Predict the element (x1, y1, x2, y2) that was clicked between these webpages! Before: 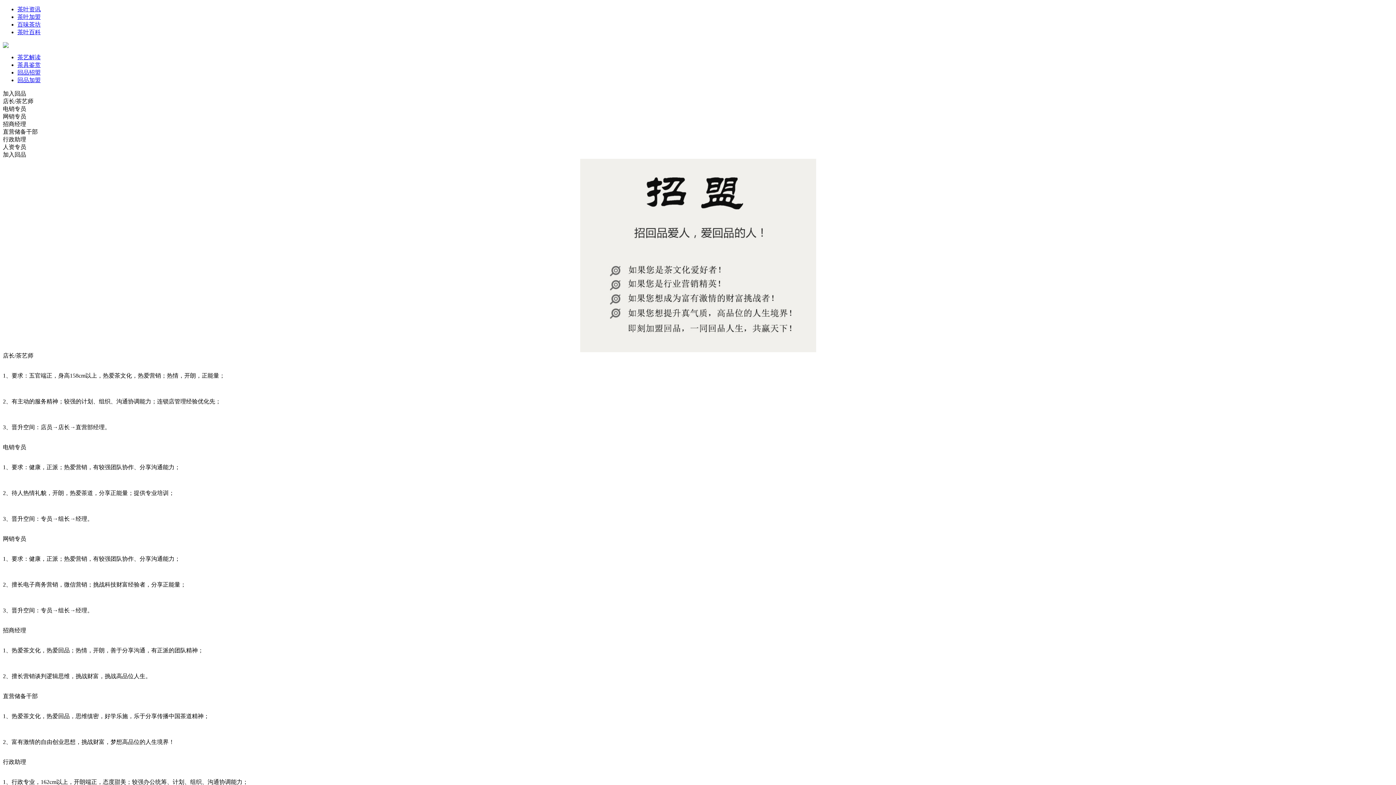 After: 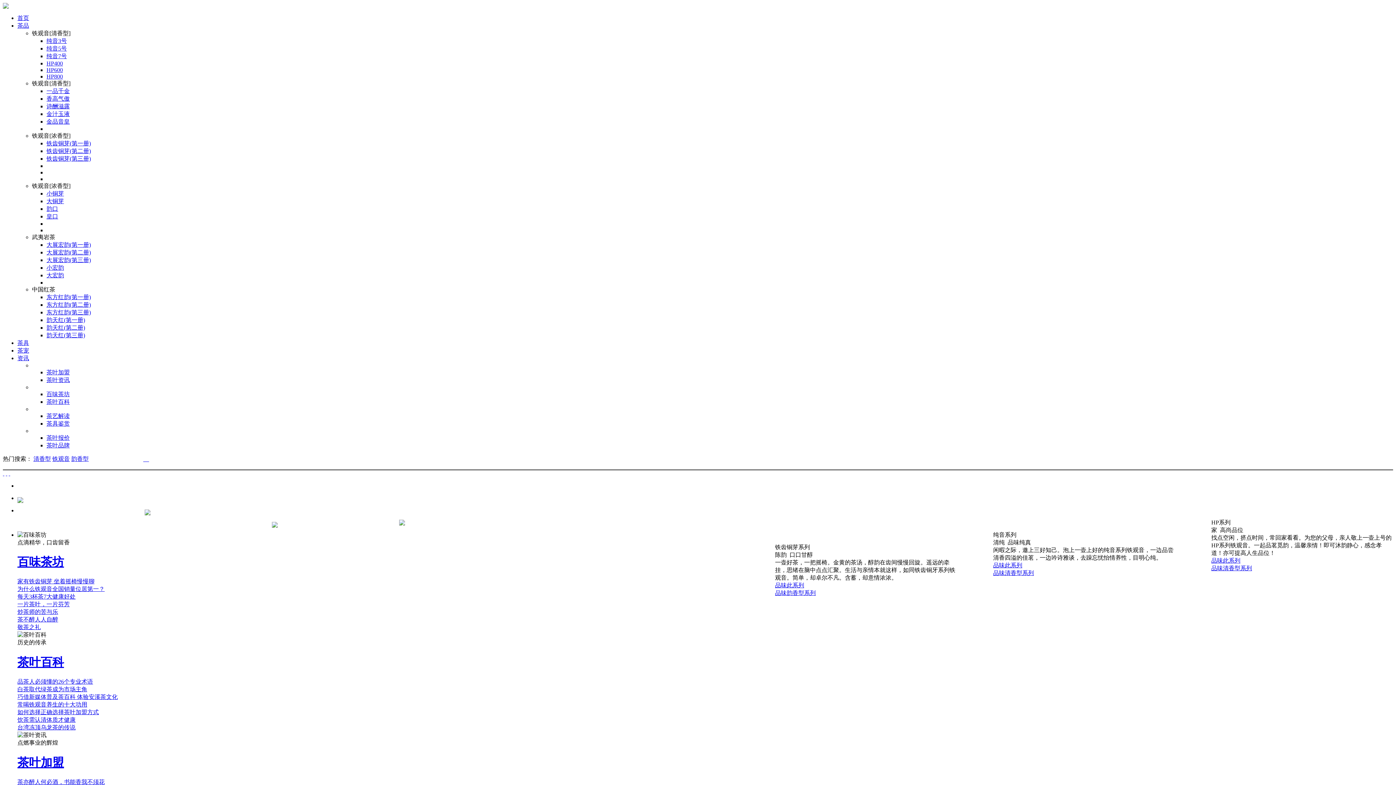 Action: bbox: (2, 41, 8, 47)